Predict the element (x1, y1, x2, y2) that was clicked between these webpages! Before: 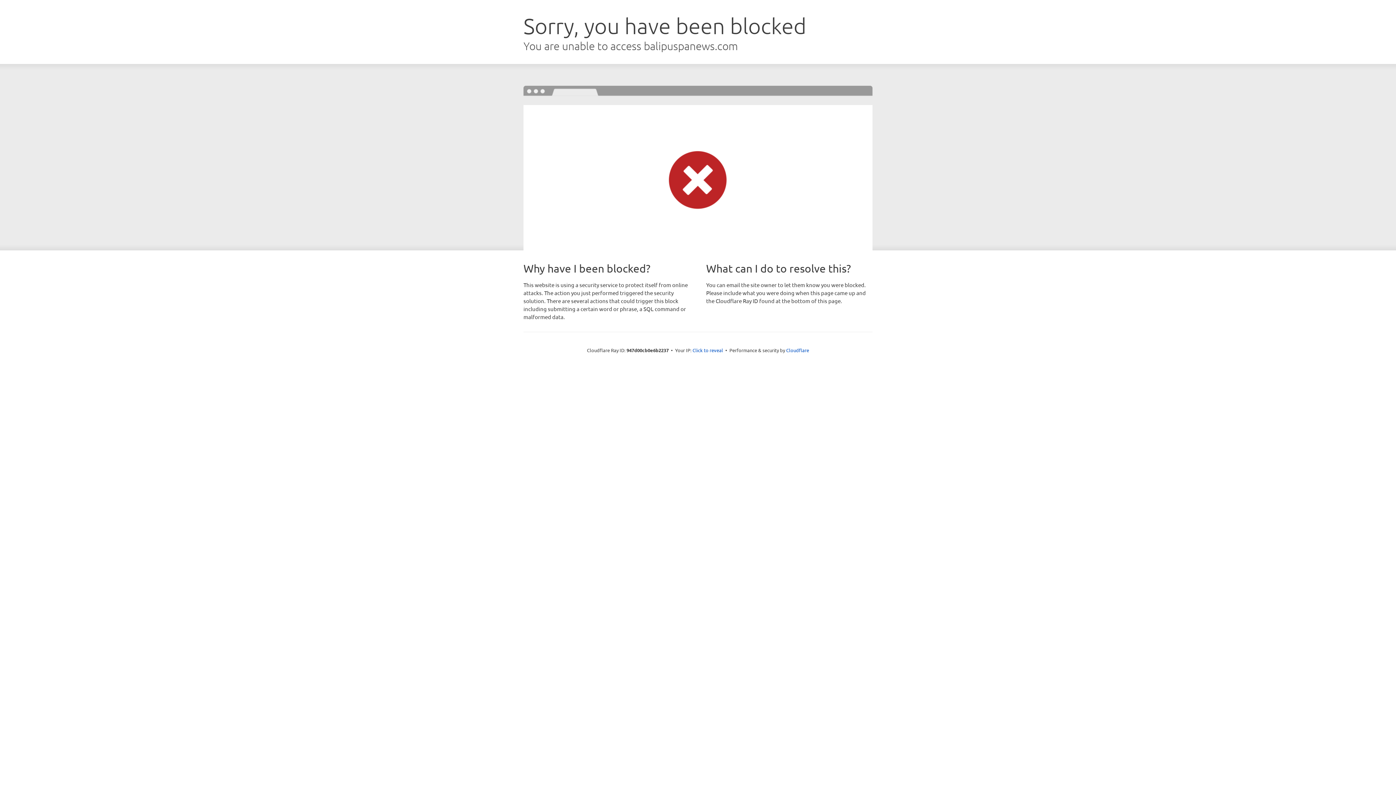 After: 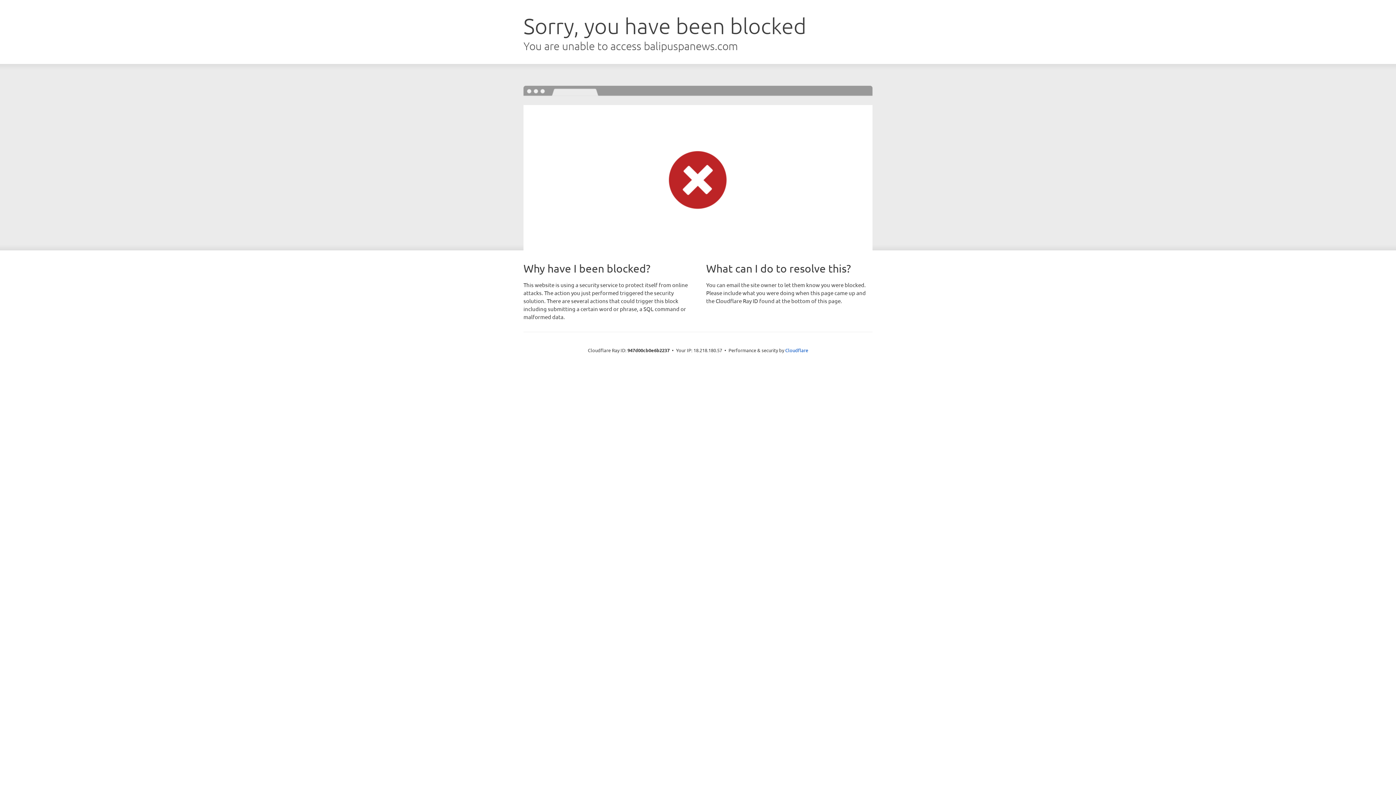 Action: label: Click to reveal bbox: (692, 346, 723, 353)